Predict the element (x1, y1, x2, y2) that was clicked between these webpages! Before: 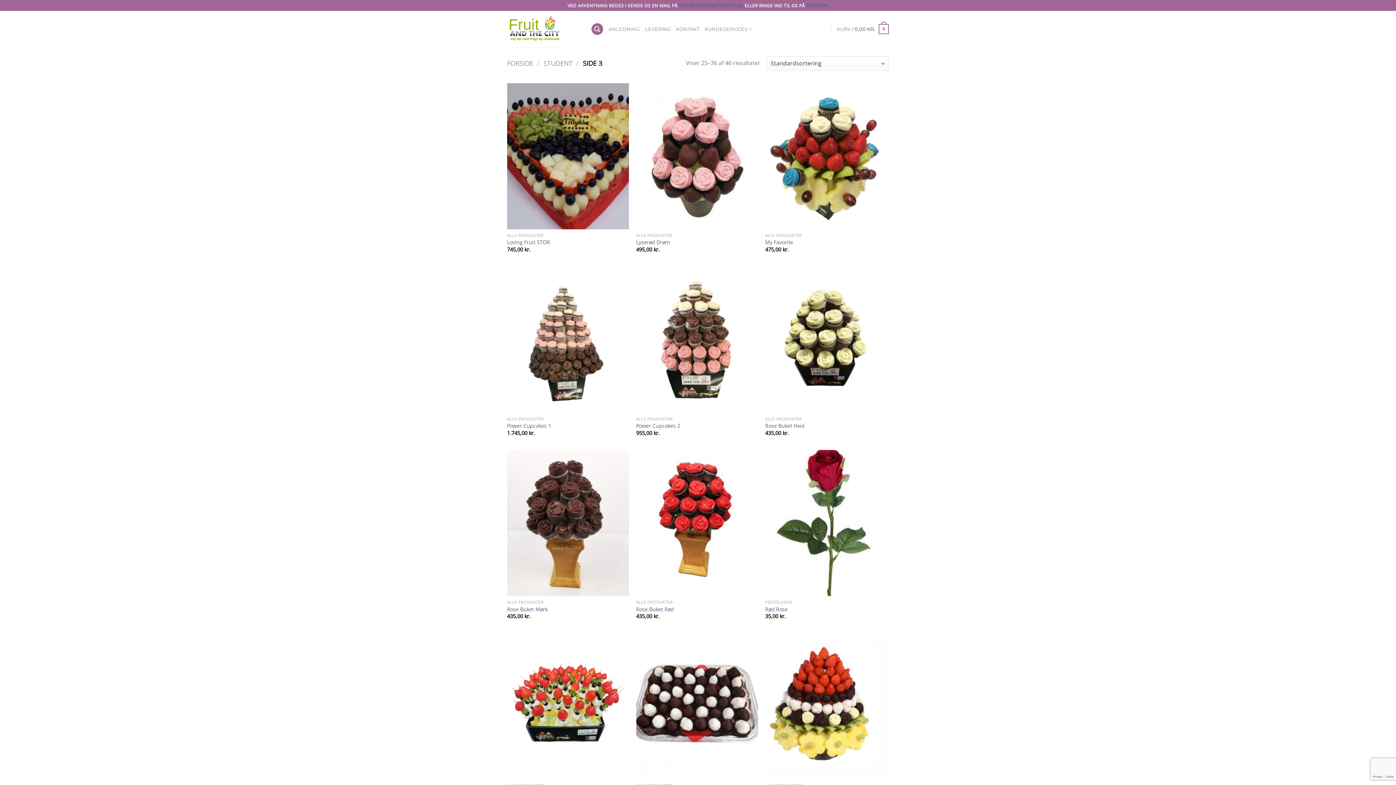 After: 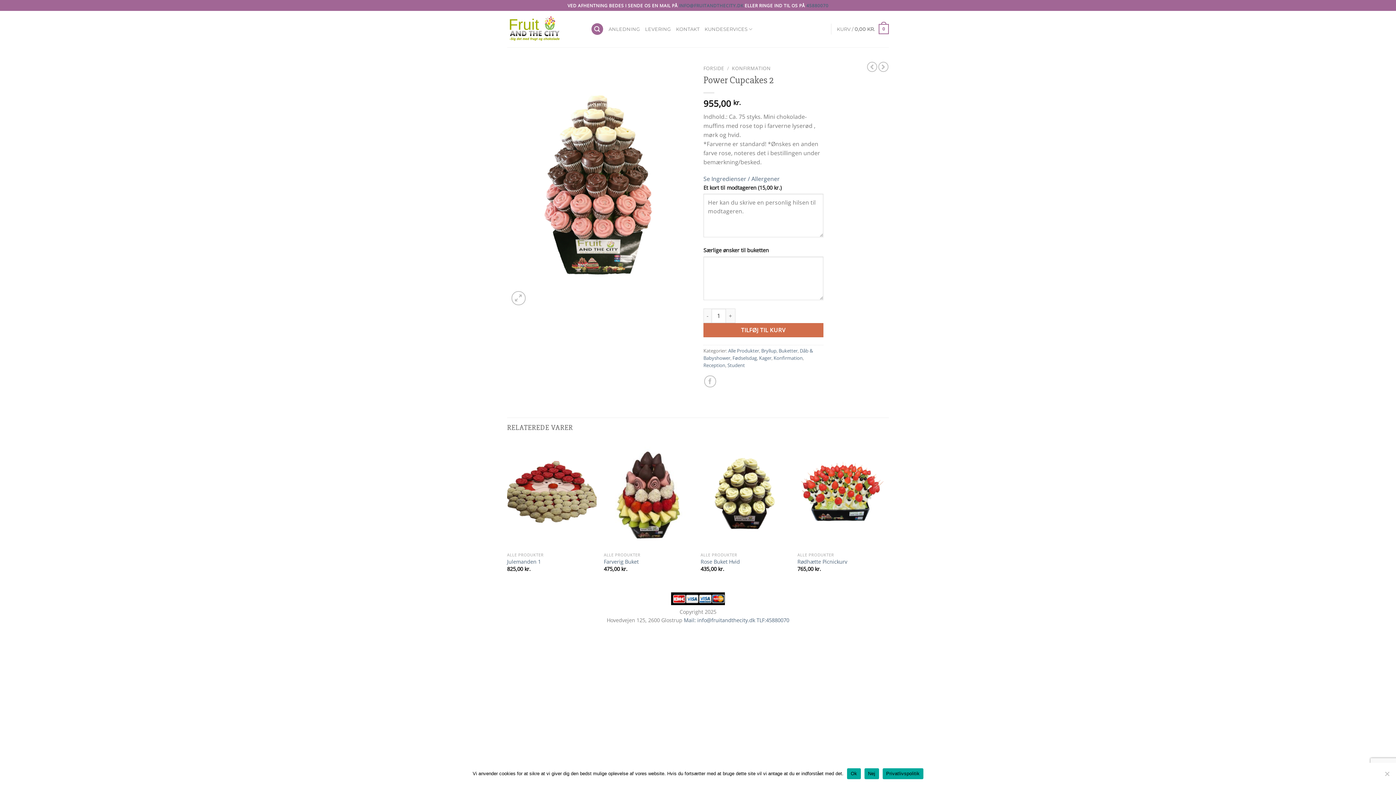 Action: label: Power Cupcakes 2 bbox: (636, 266, 758, 412)